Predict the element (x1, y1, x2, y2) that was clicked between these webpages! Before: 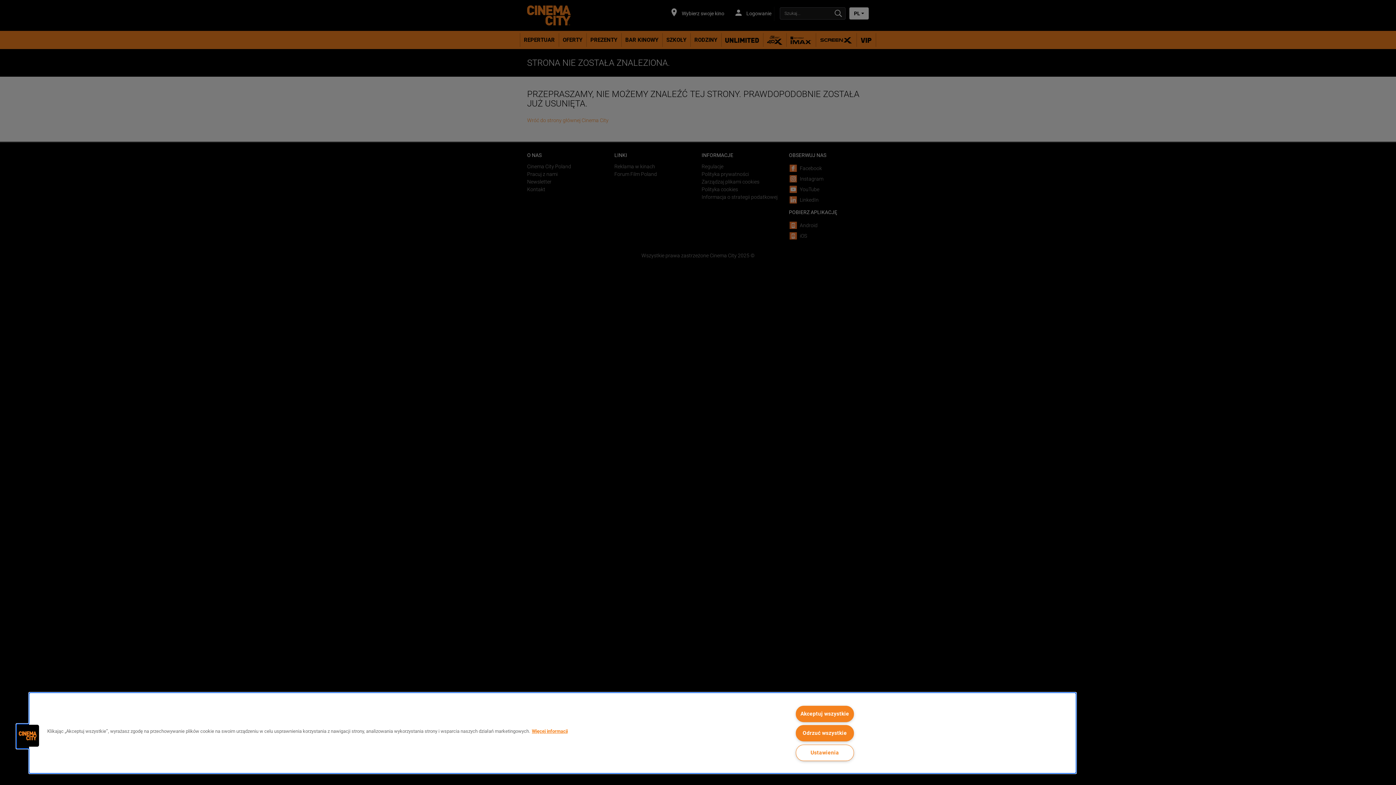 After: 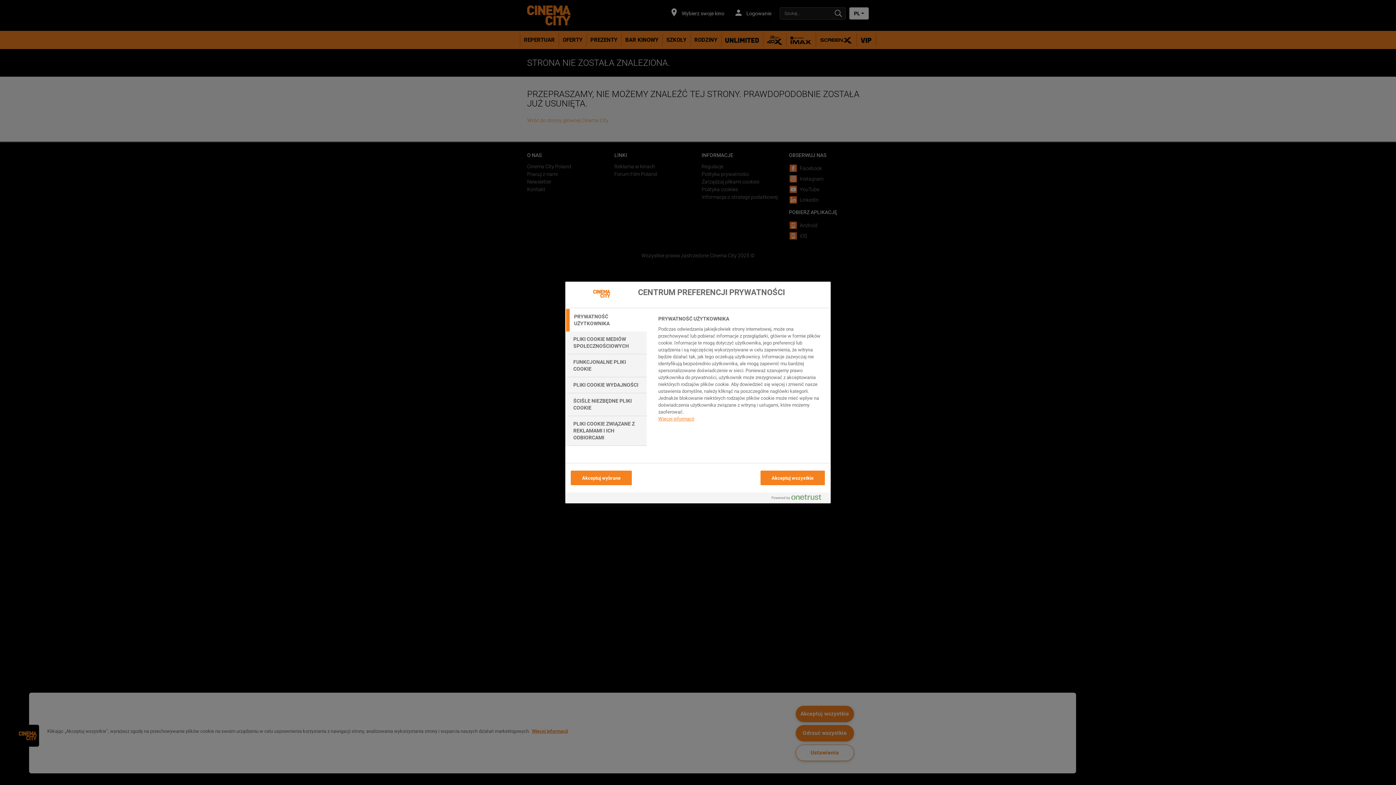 Action: label: Cookies bbox: (16, 724, 39, 747)